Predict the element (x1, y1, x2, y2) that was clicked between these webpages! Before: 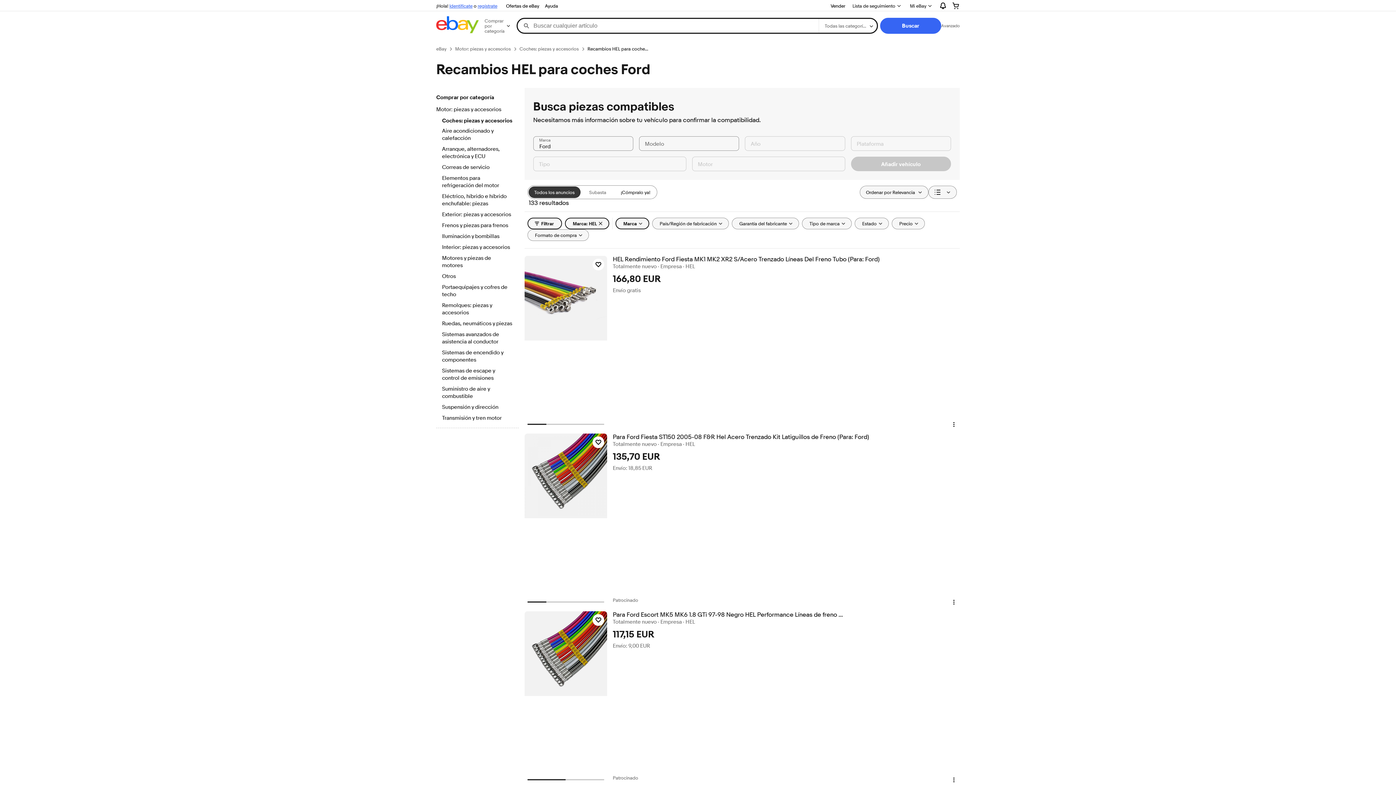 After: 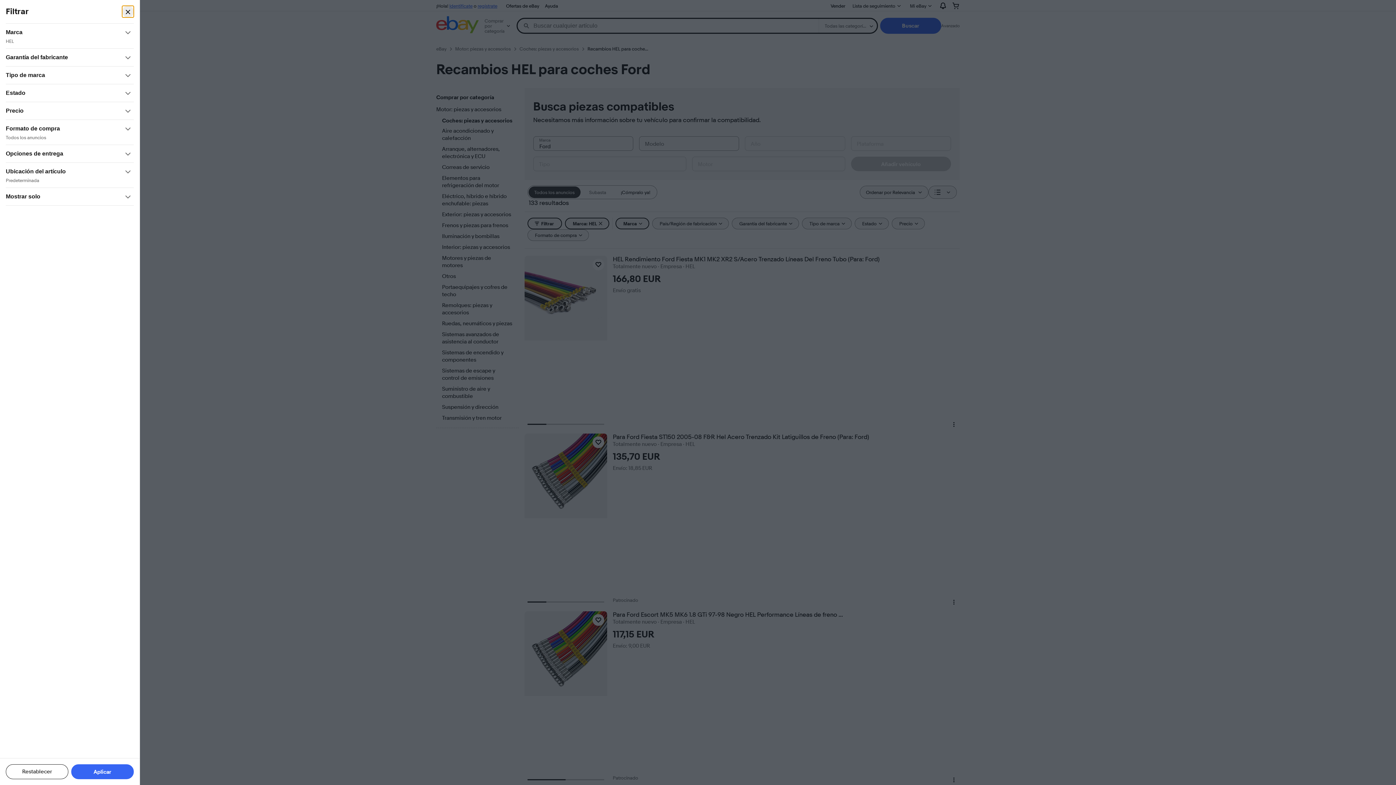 Action: bbox: (527, 217, 562, 229) label: Filtrar